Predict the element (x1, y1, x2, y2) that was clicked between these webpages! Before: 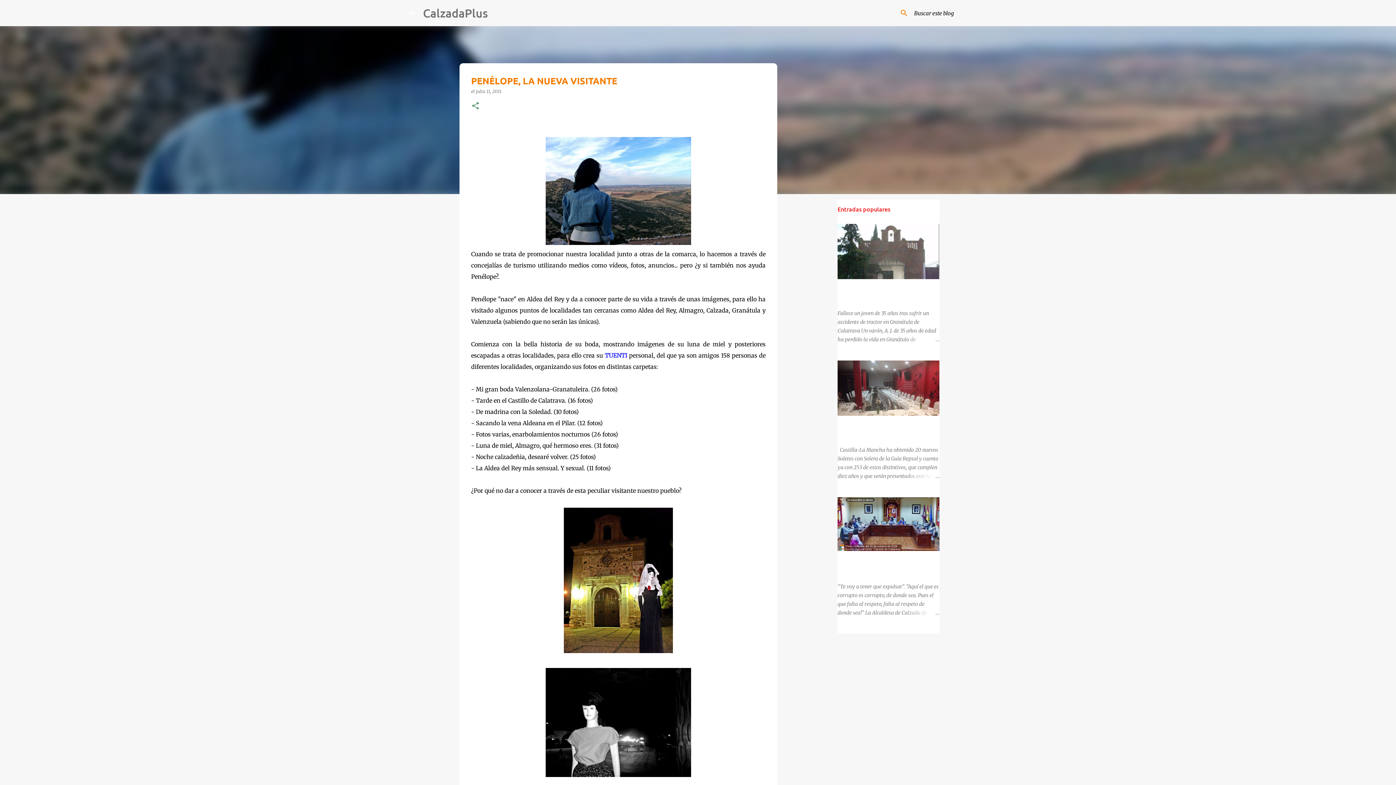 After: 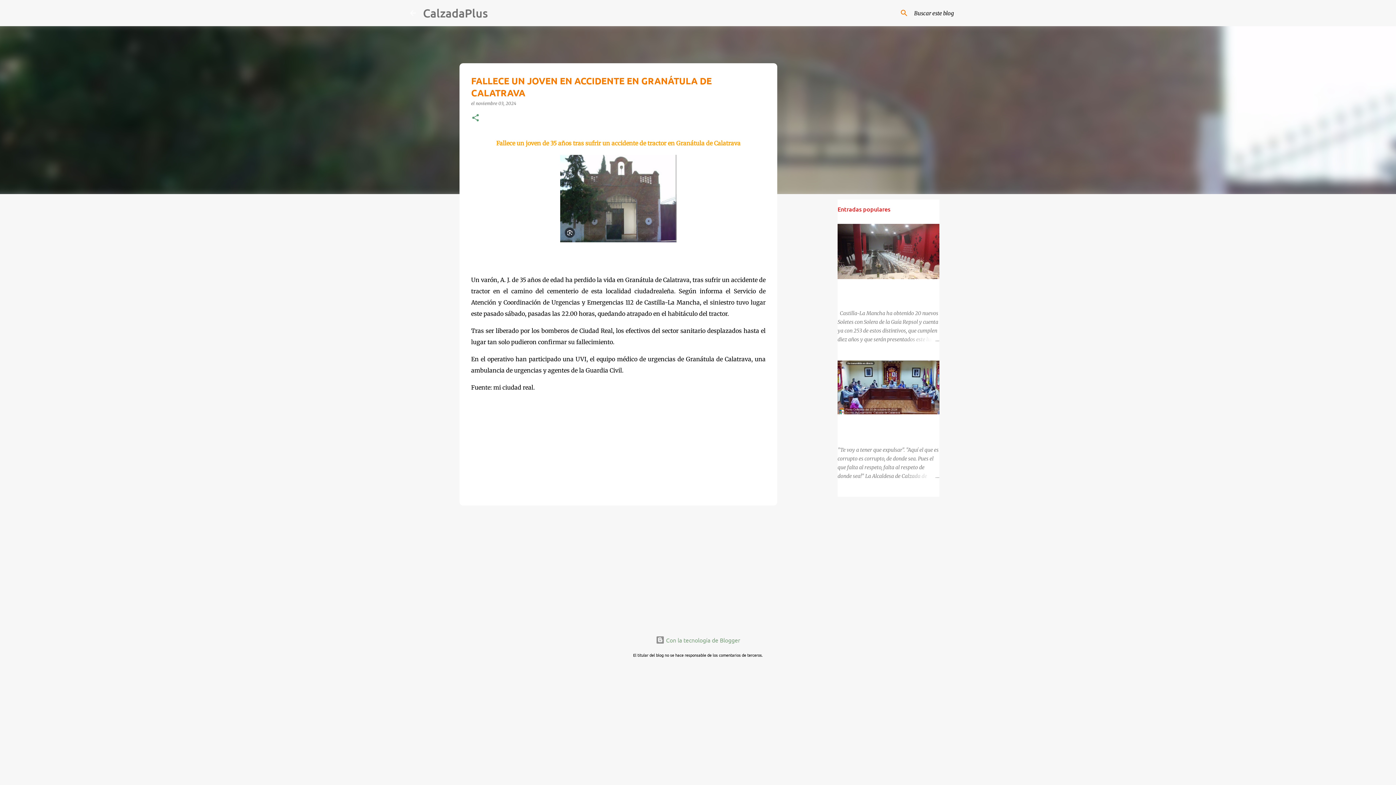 Action: bbox: (904, 335, 939, 344)